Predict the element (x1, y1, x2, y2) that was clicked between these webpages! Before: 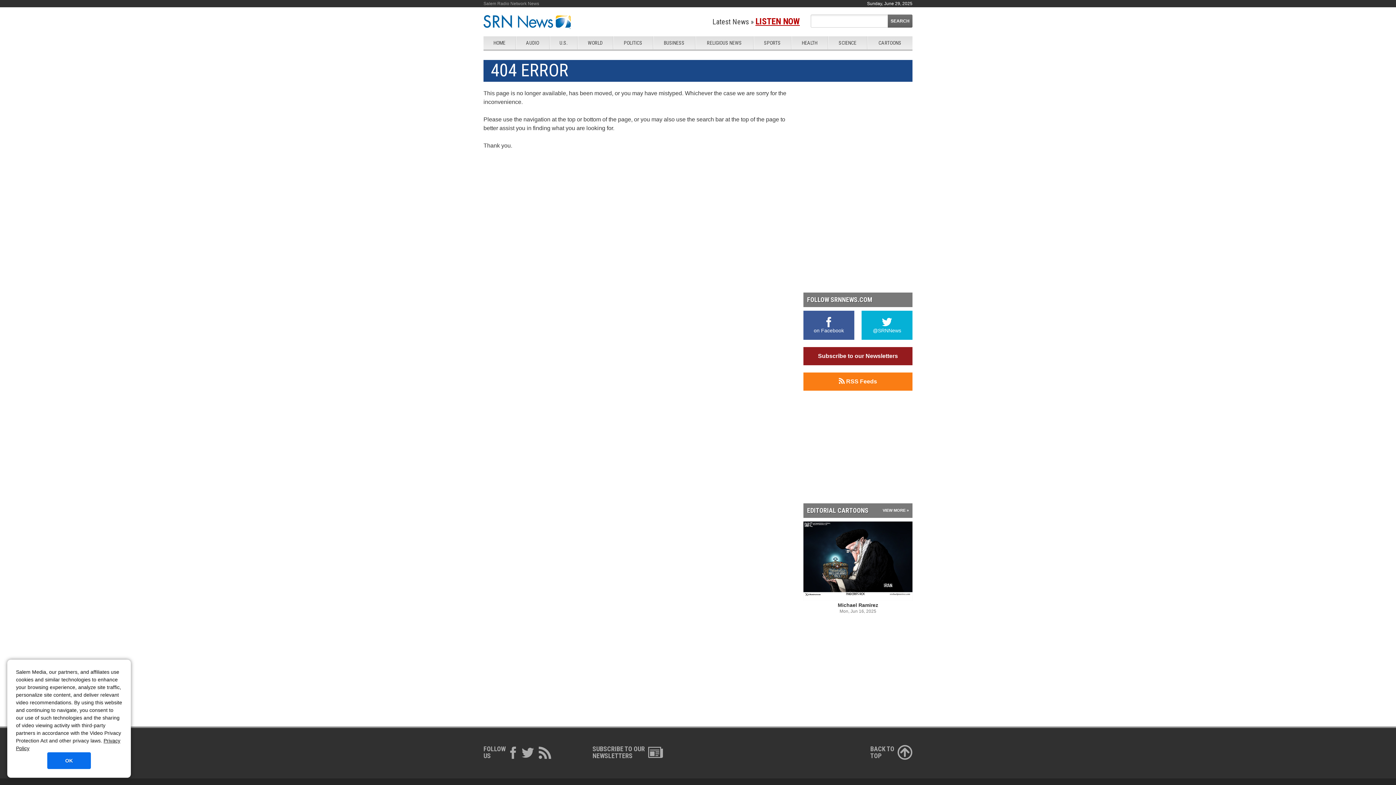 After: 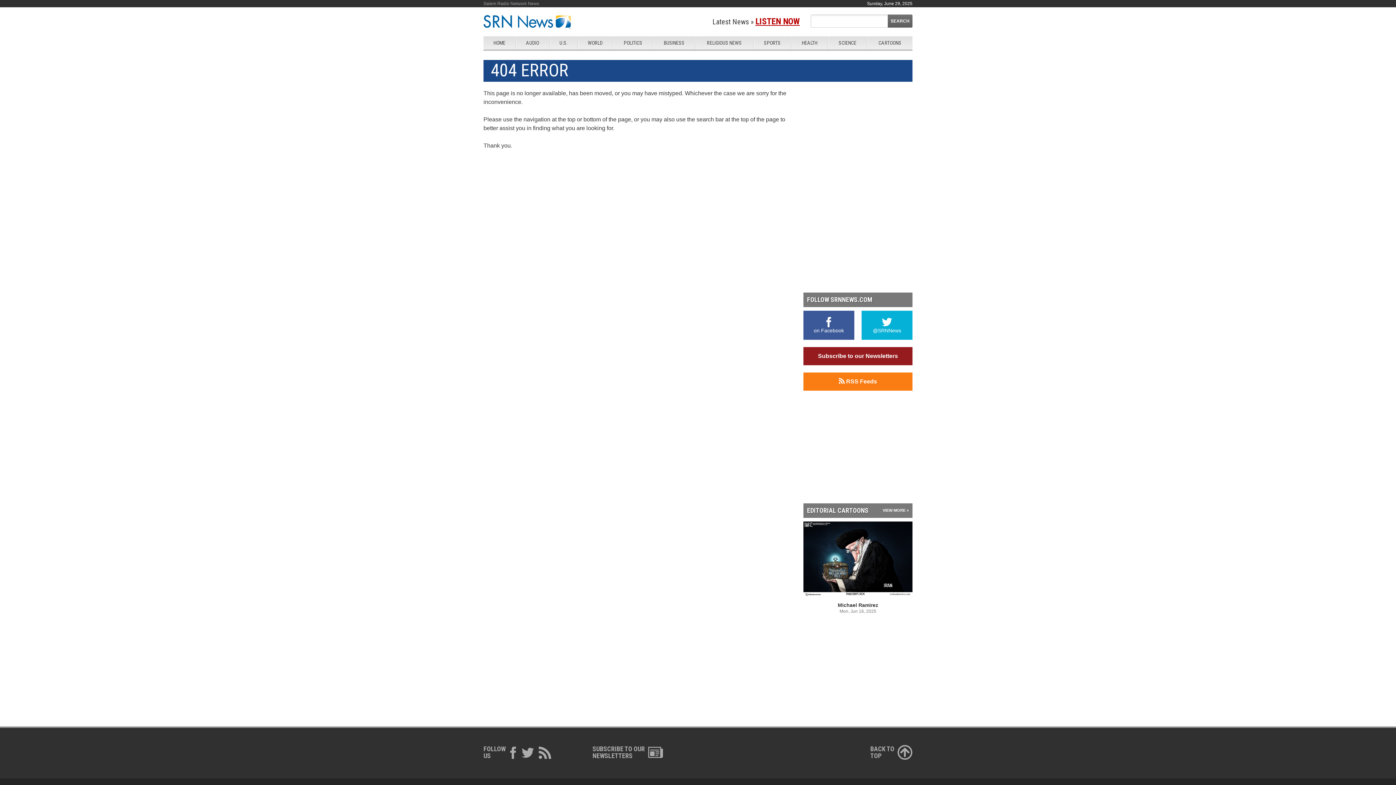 Action: bbox: (47, 752, 90, 769) label: OK